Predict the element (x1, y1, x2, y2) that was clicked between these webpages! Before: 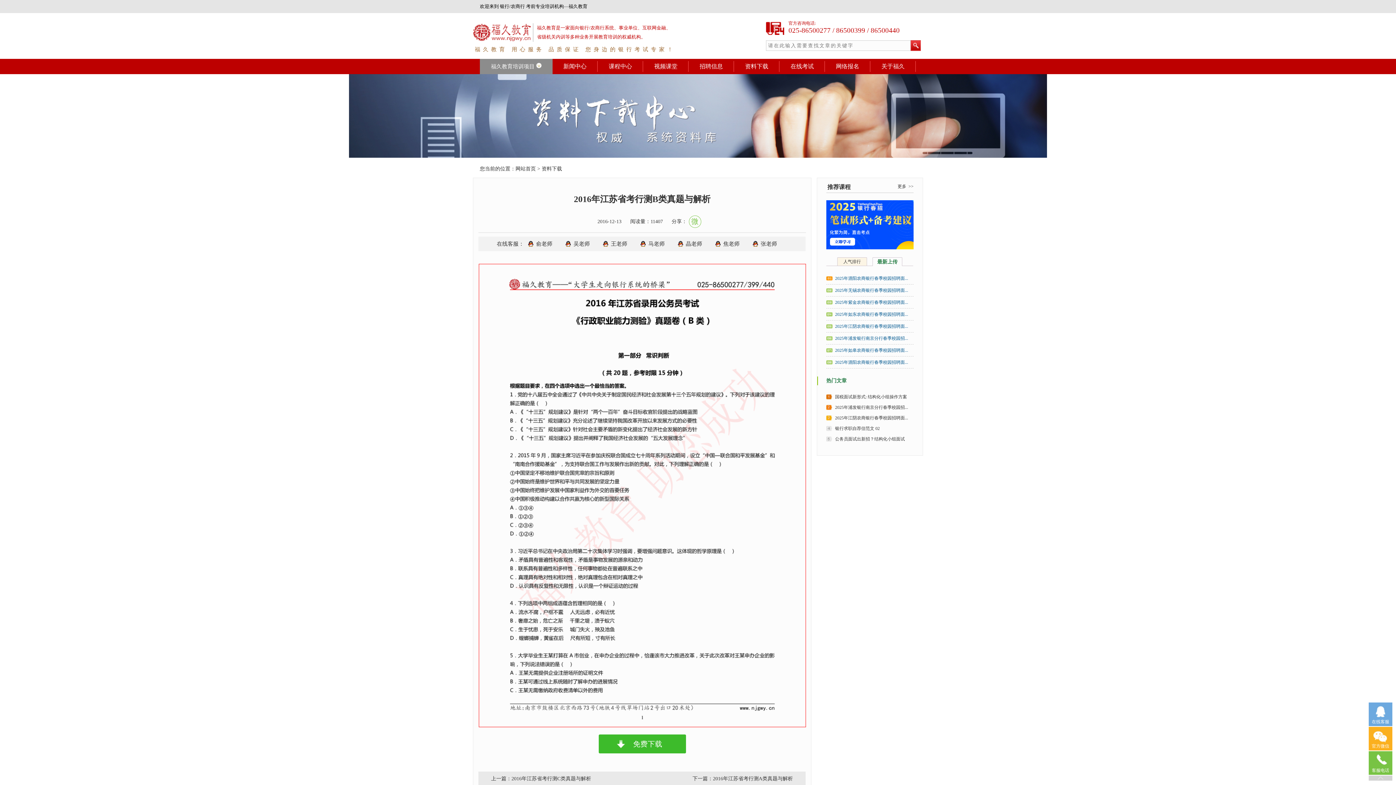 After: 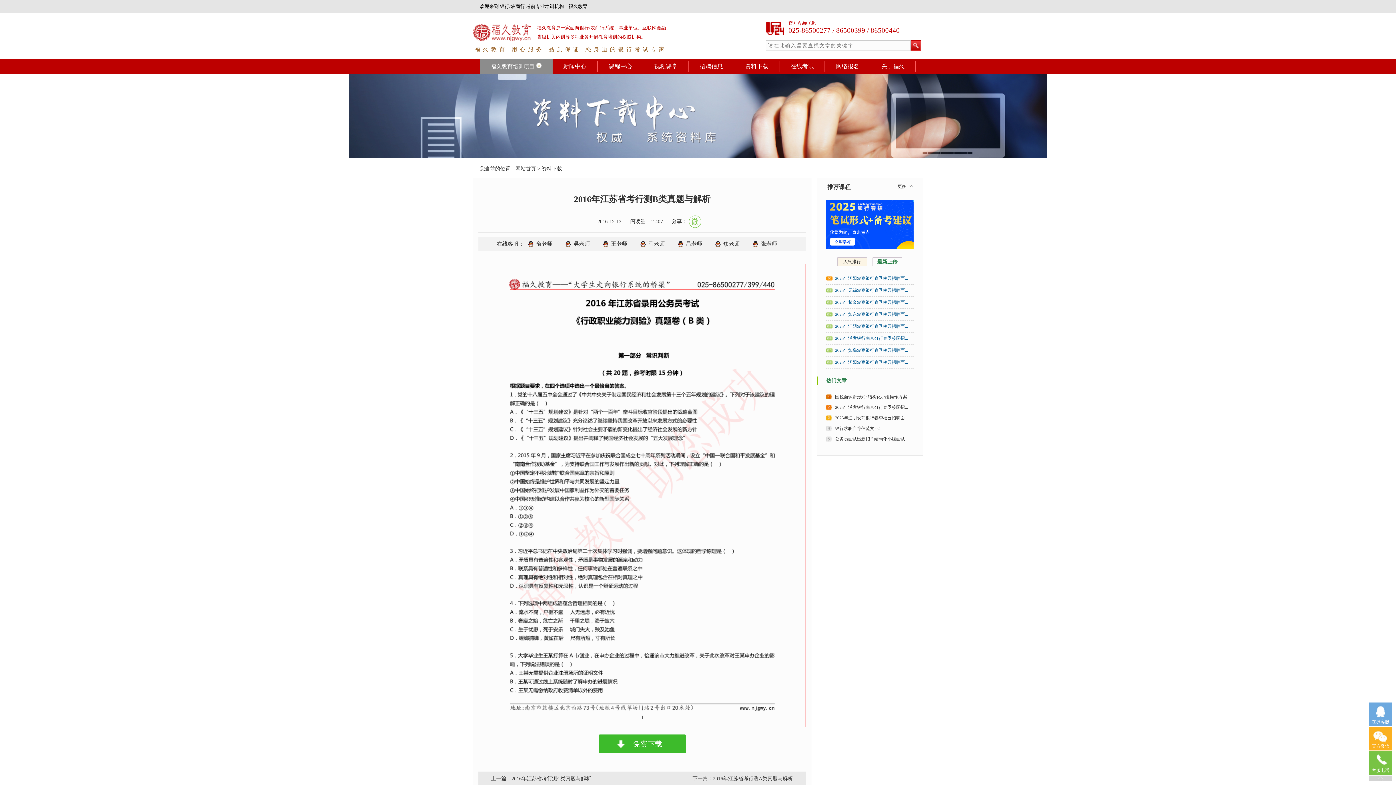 Action: bbox: (910, 40, 921, 50)